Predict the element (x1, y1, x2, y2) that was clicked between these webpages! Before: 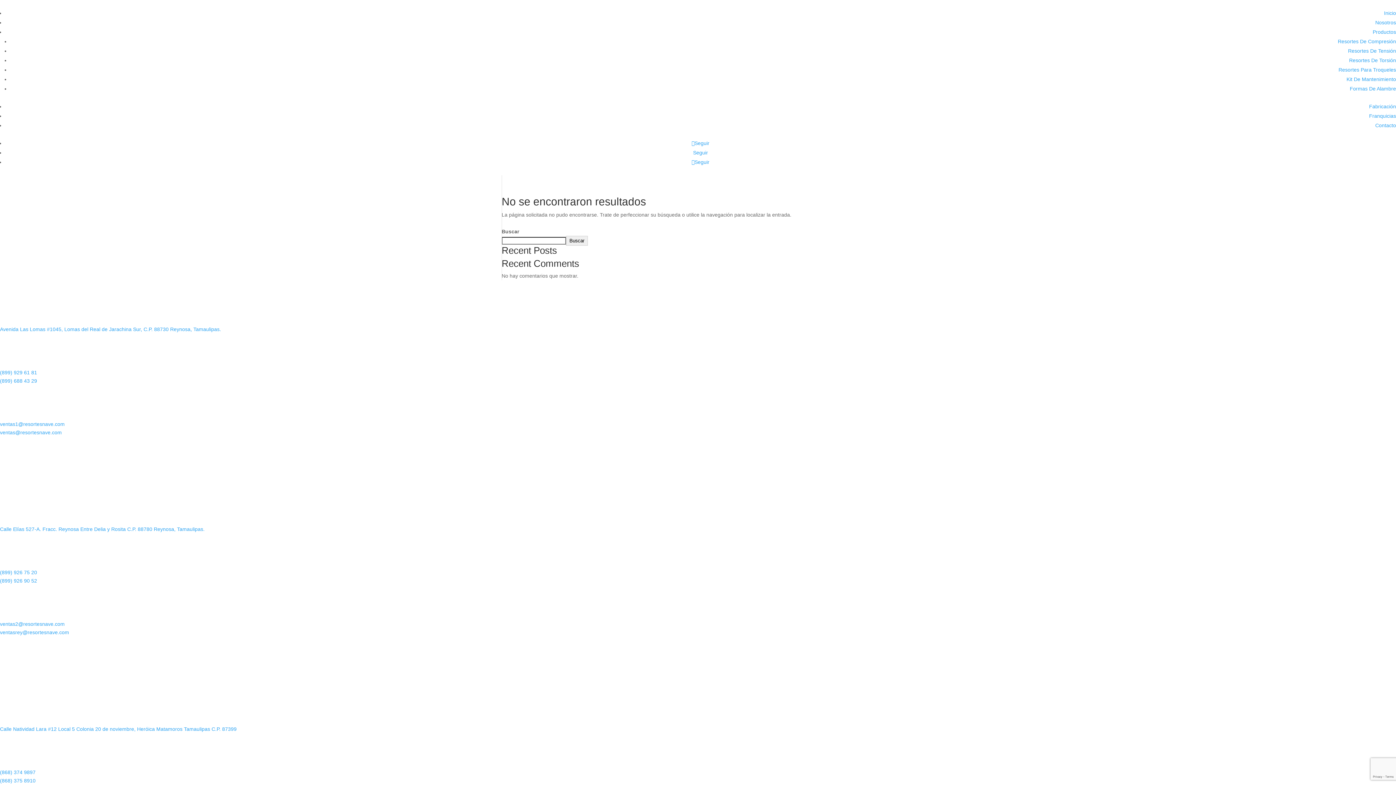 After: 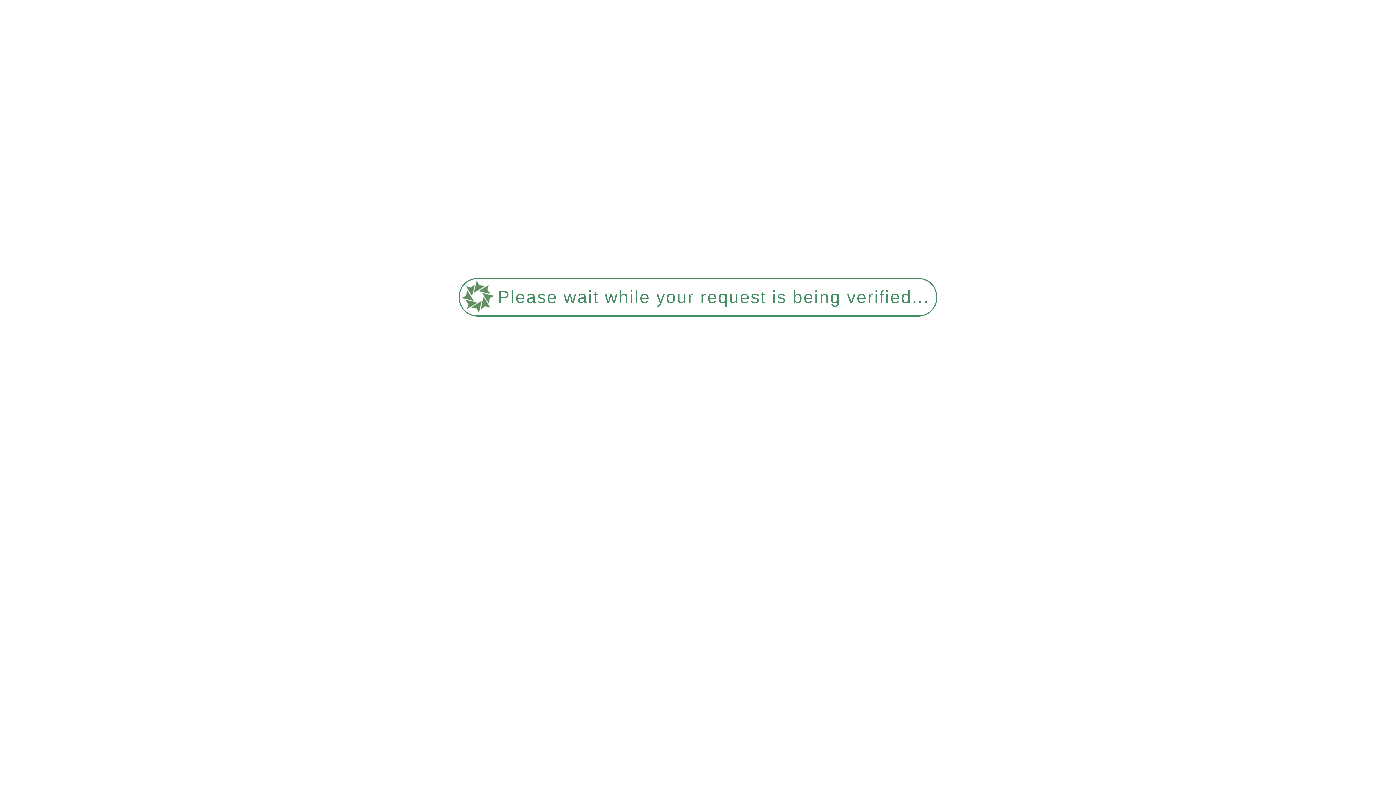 Action: bbox: (1346, 76, 1396, 82) label: Kit De Mantenimiento